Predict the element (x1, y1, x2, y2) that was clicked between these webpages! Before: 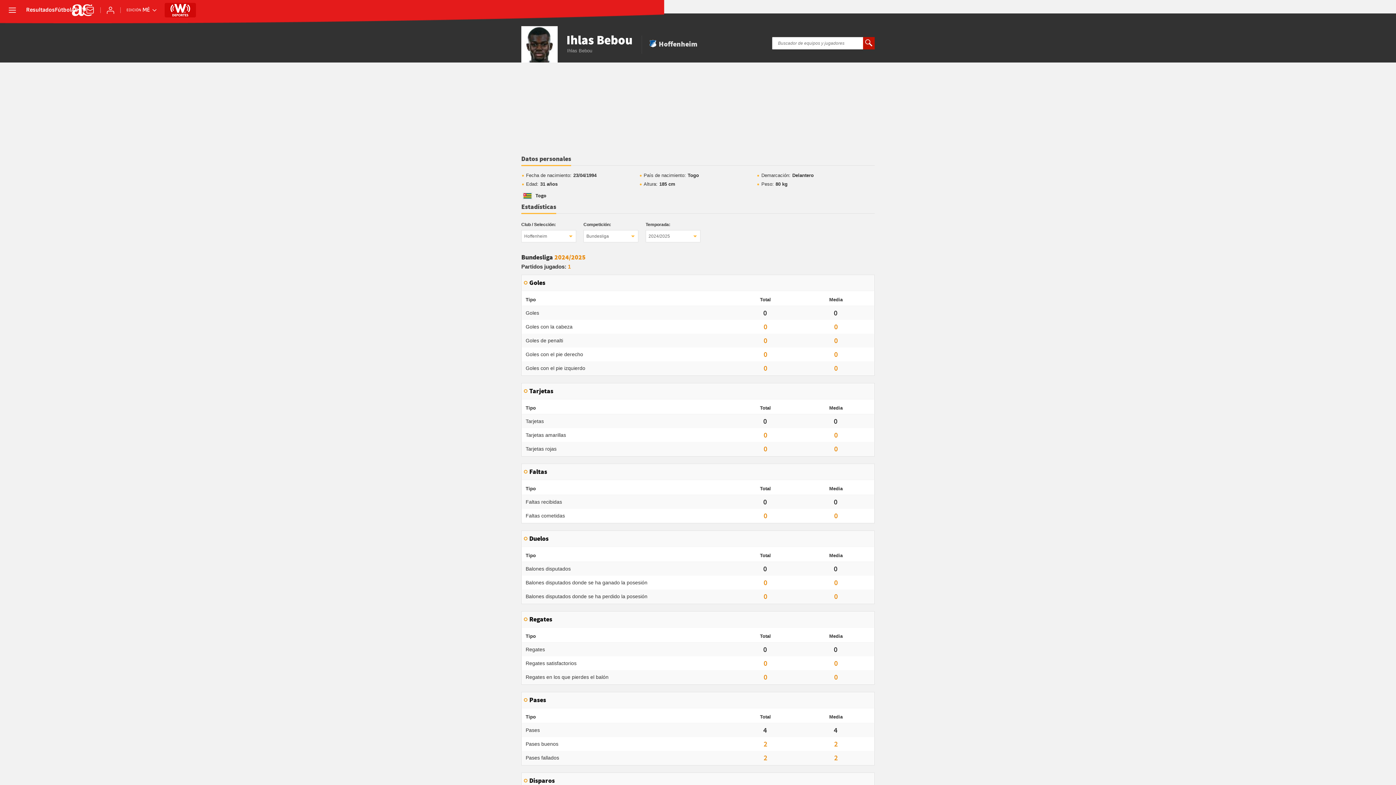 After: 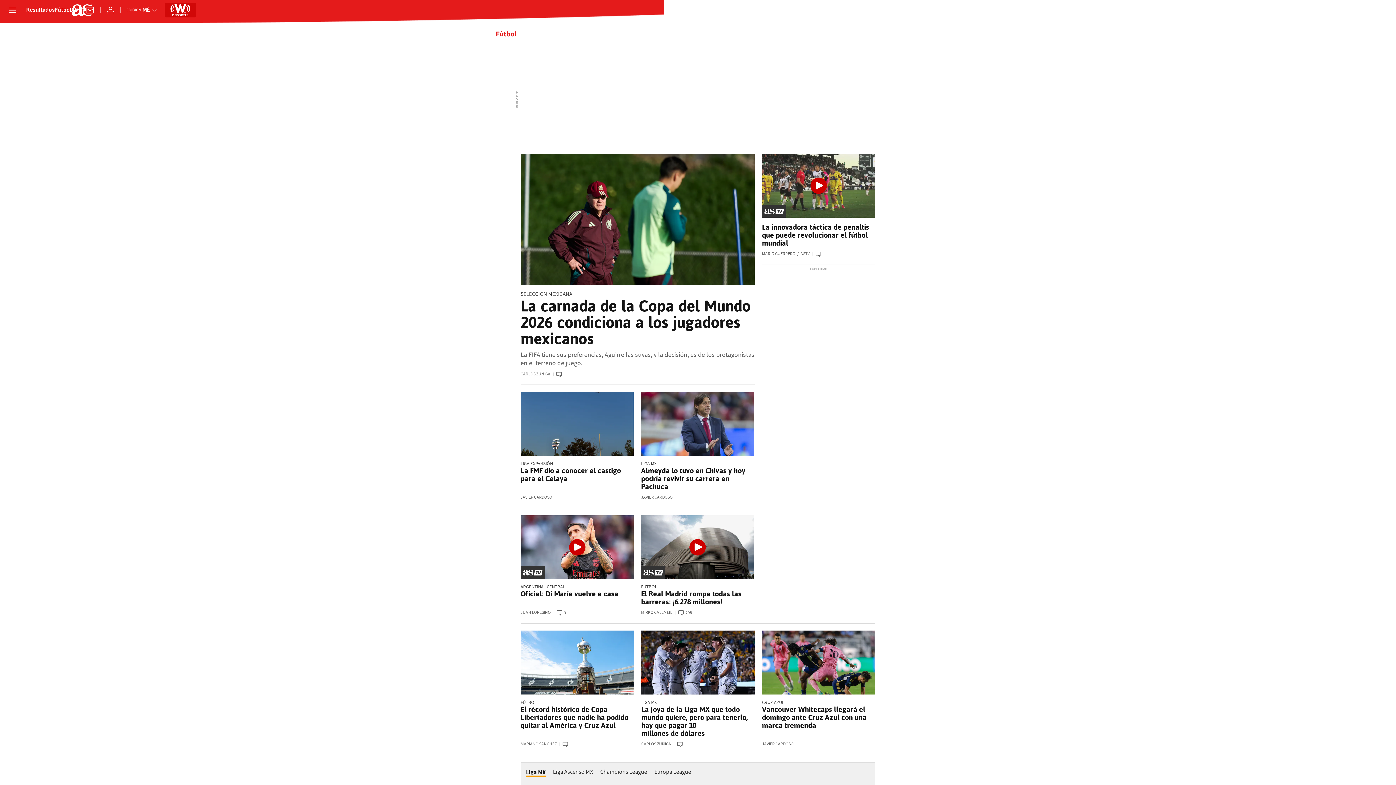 Action: label: Fútbol bbox: (54, 7, 71, 13)